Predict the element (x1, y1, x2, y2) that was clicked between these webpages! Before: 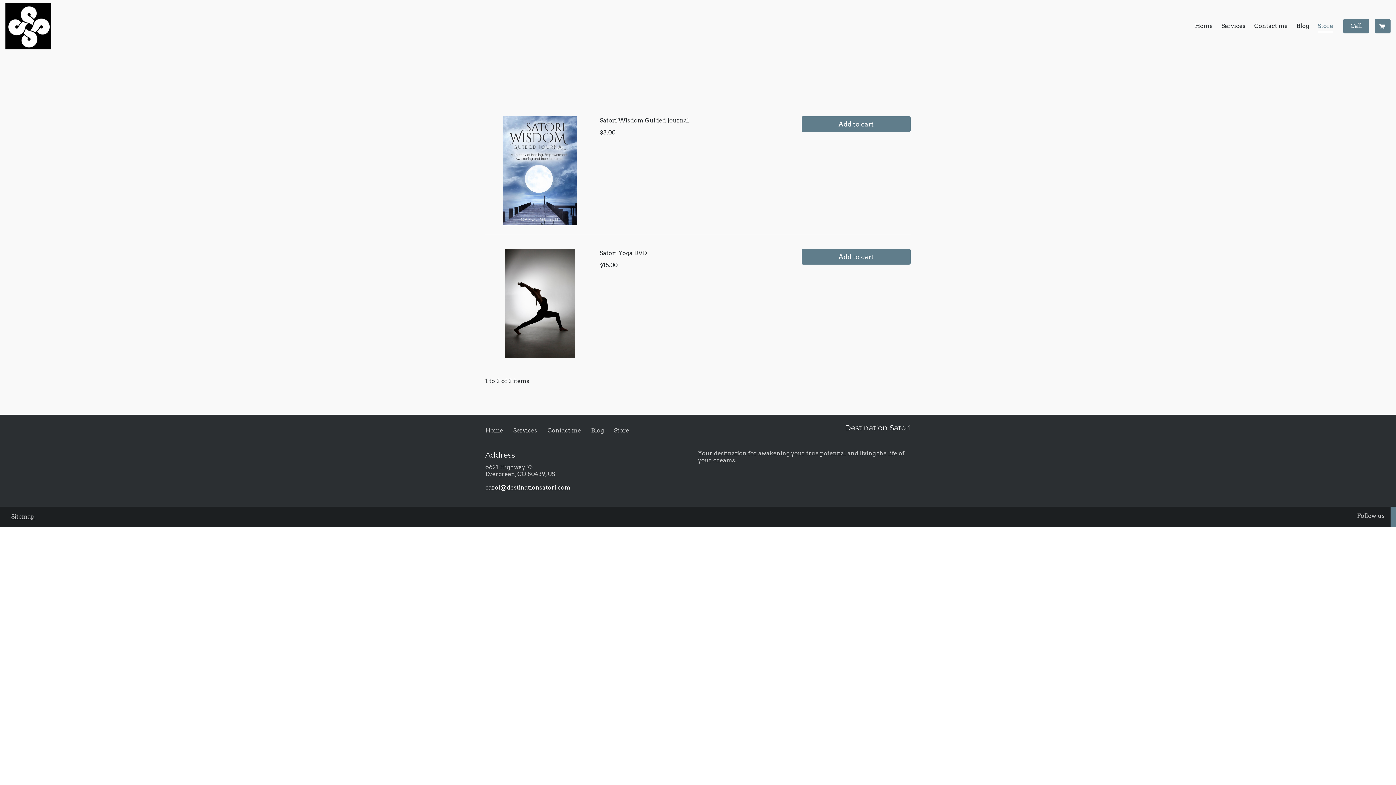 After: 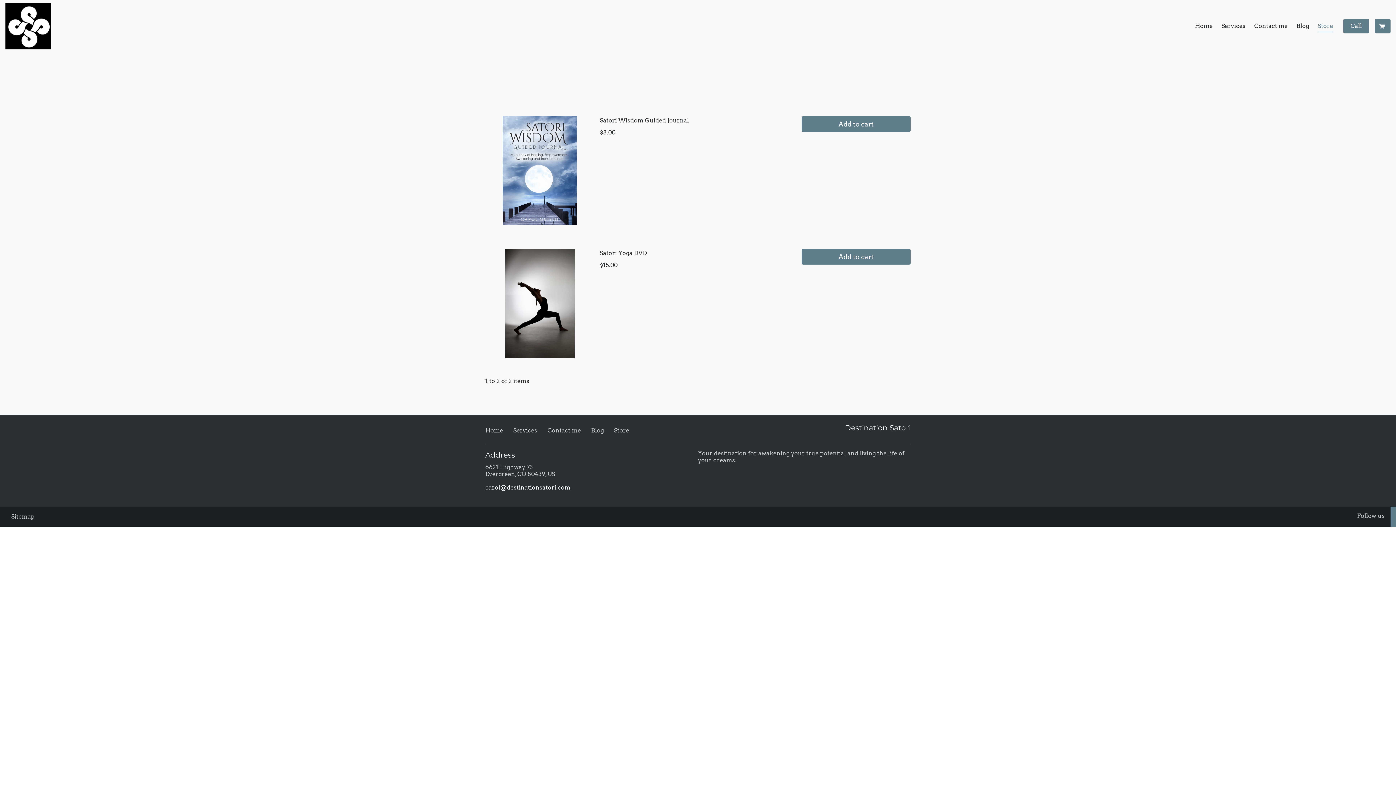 Action: label: Store bbox: (1318, 22, 1333, 29)